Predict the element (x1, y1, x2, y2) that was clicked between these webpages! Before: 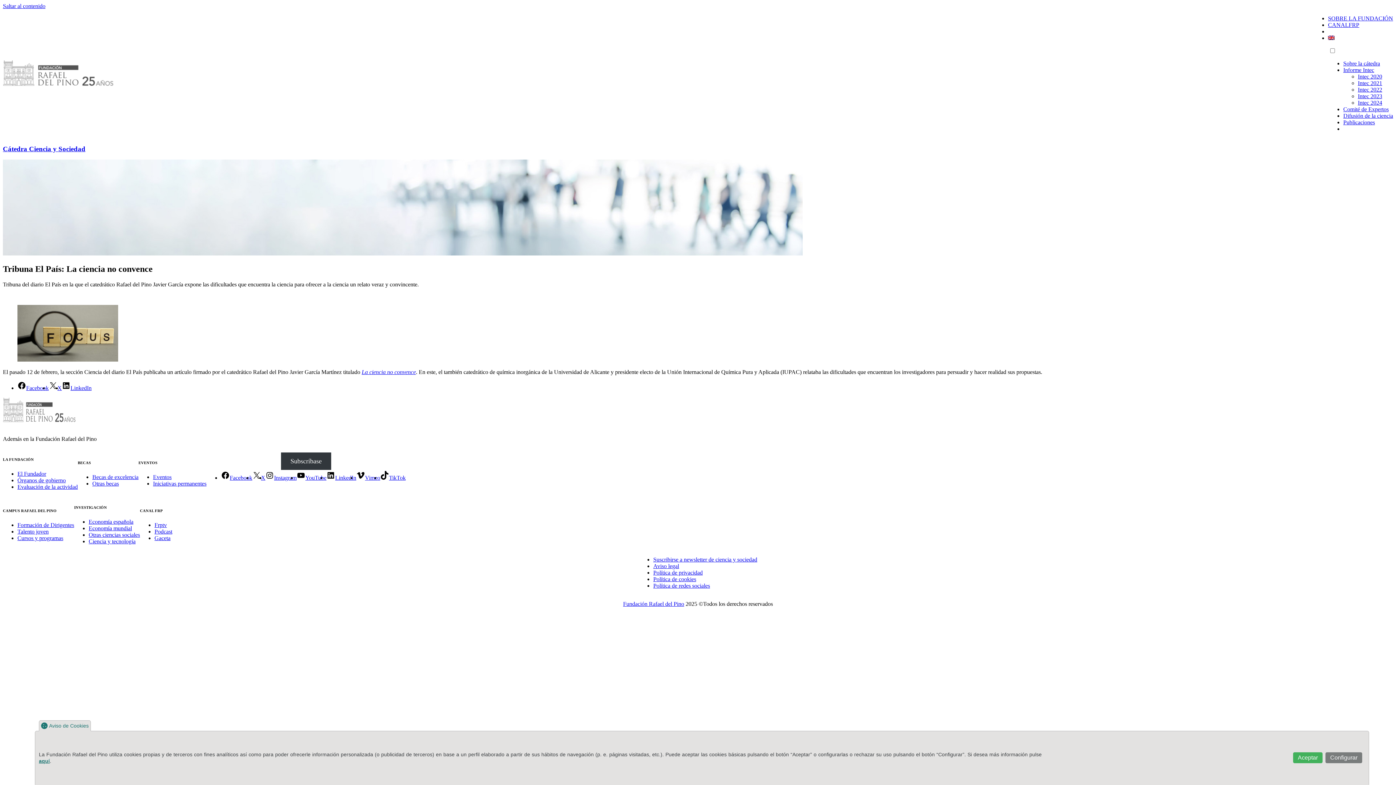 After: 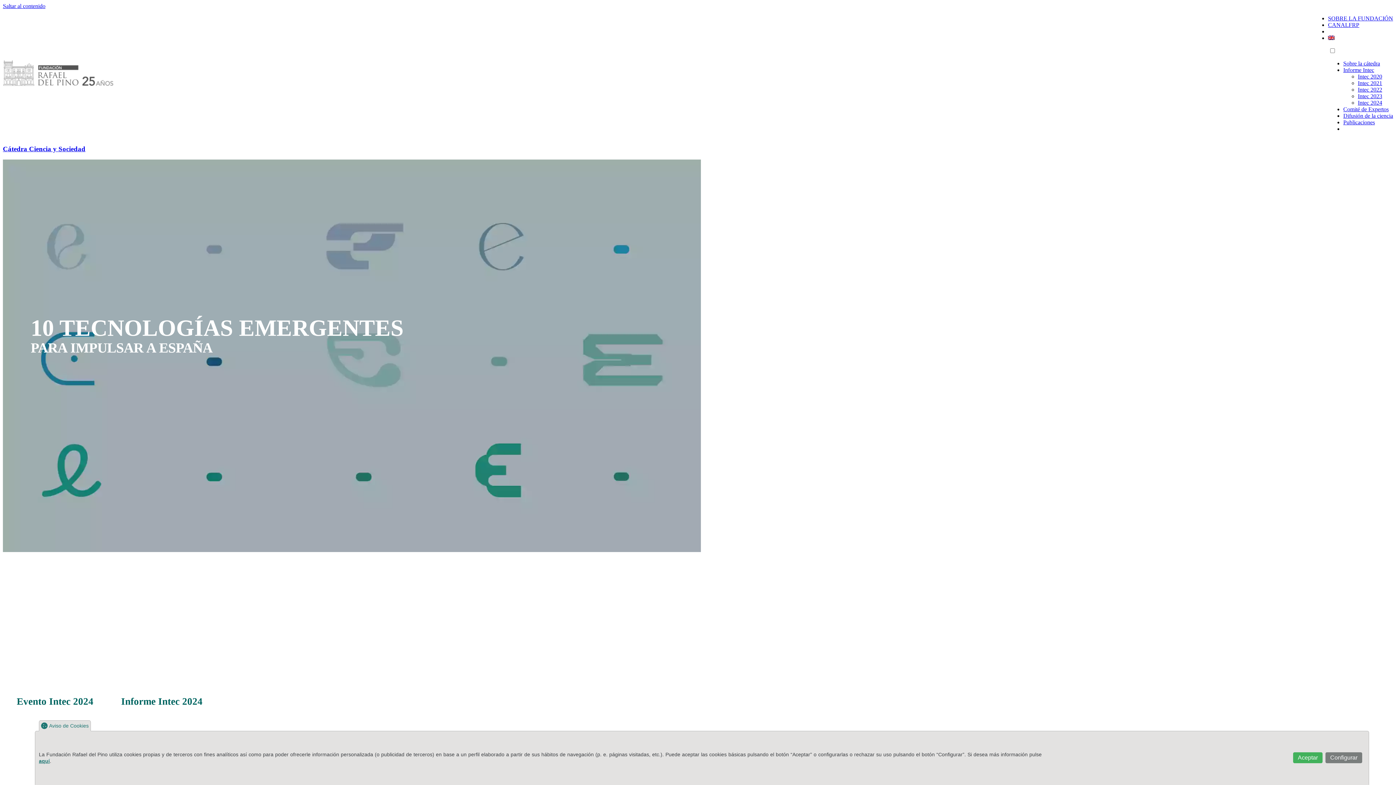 Action: bbox: (2, 144, 85, 152) label: Cátedra Ciencia y Sociedad